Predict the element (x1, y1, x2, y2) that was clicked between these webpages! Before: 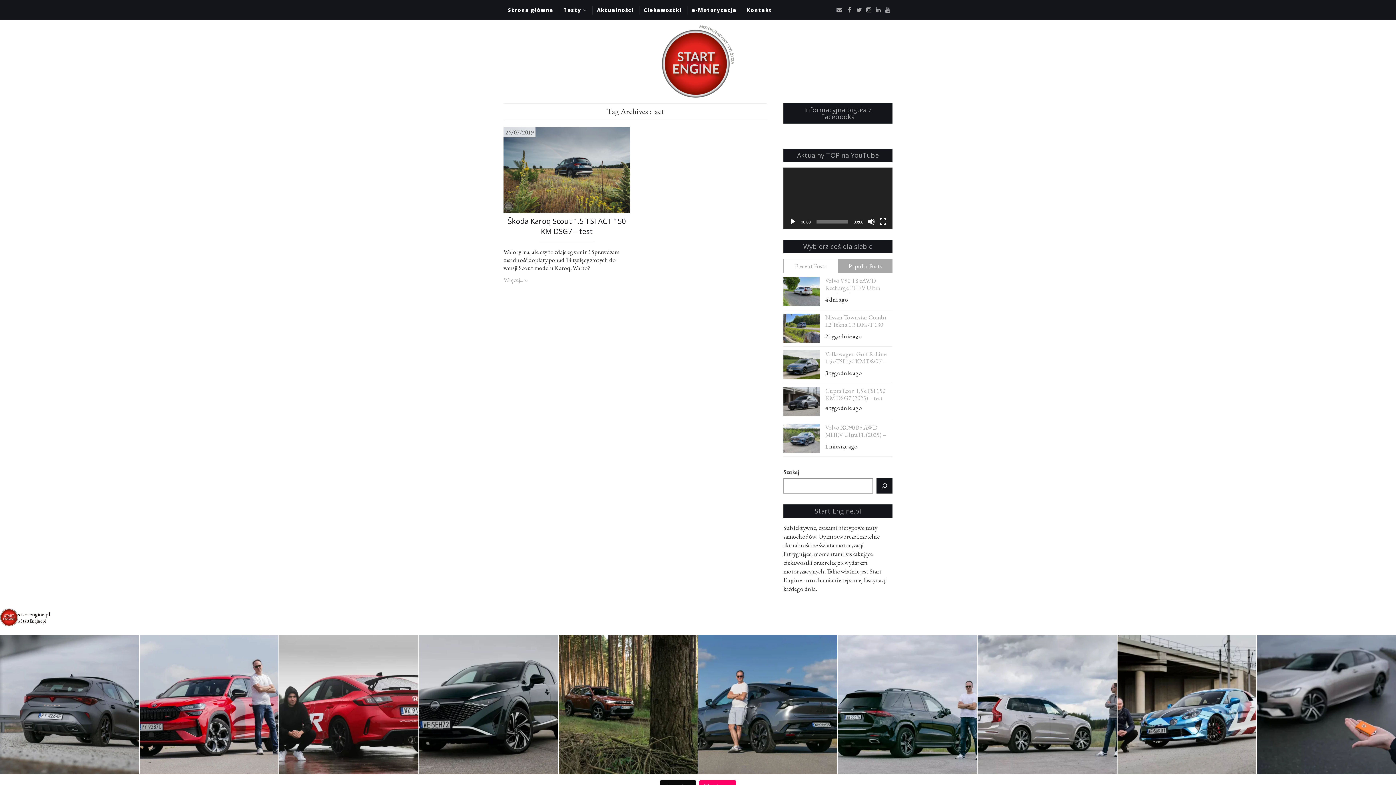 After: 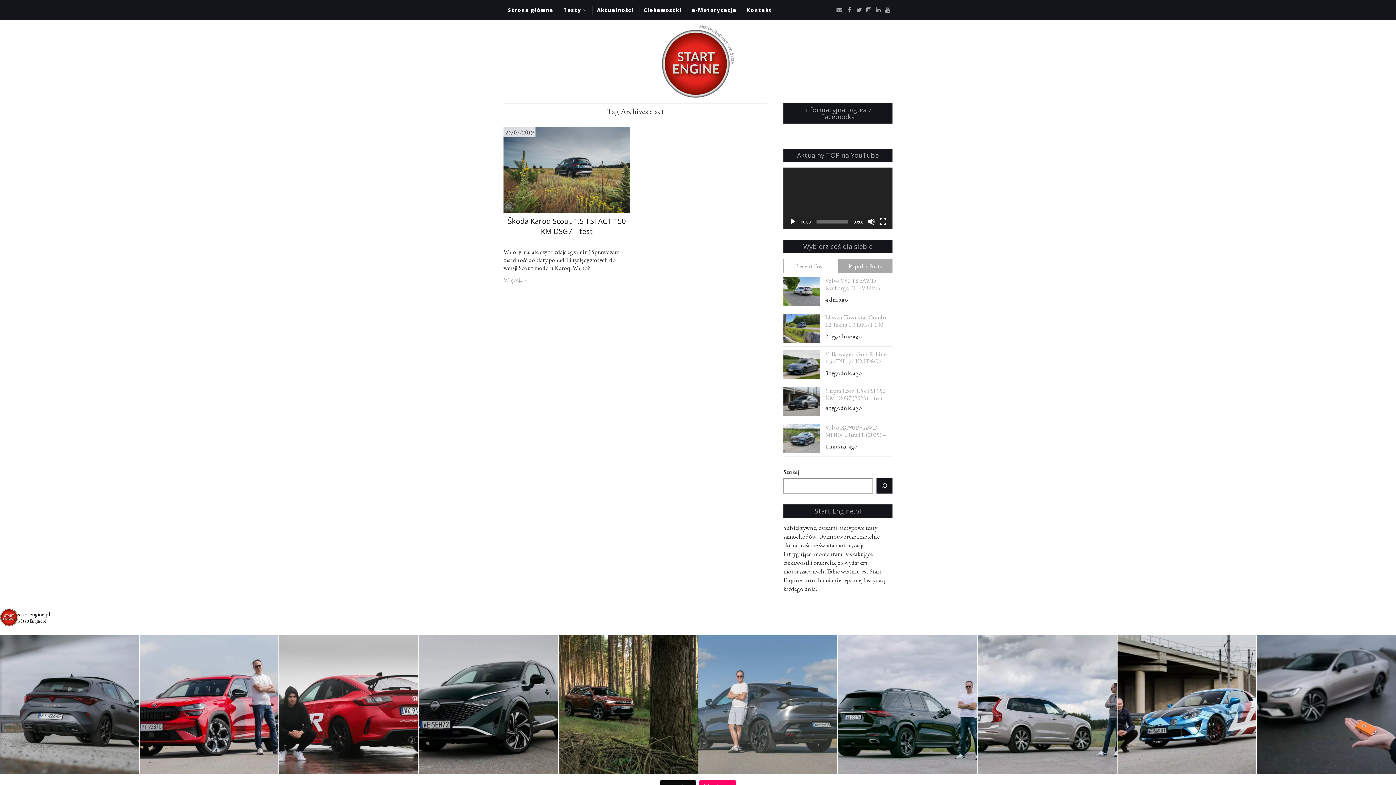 Action: label: Najdroższy. Topowy. Najlepszy? Wchodzący do sprz bbox: (698, 635, 837, 774)